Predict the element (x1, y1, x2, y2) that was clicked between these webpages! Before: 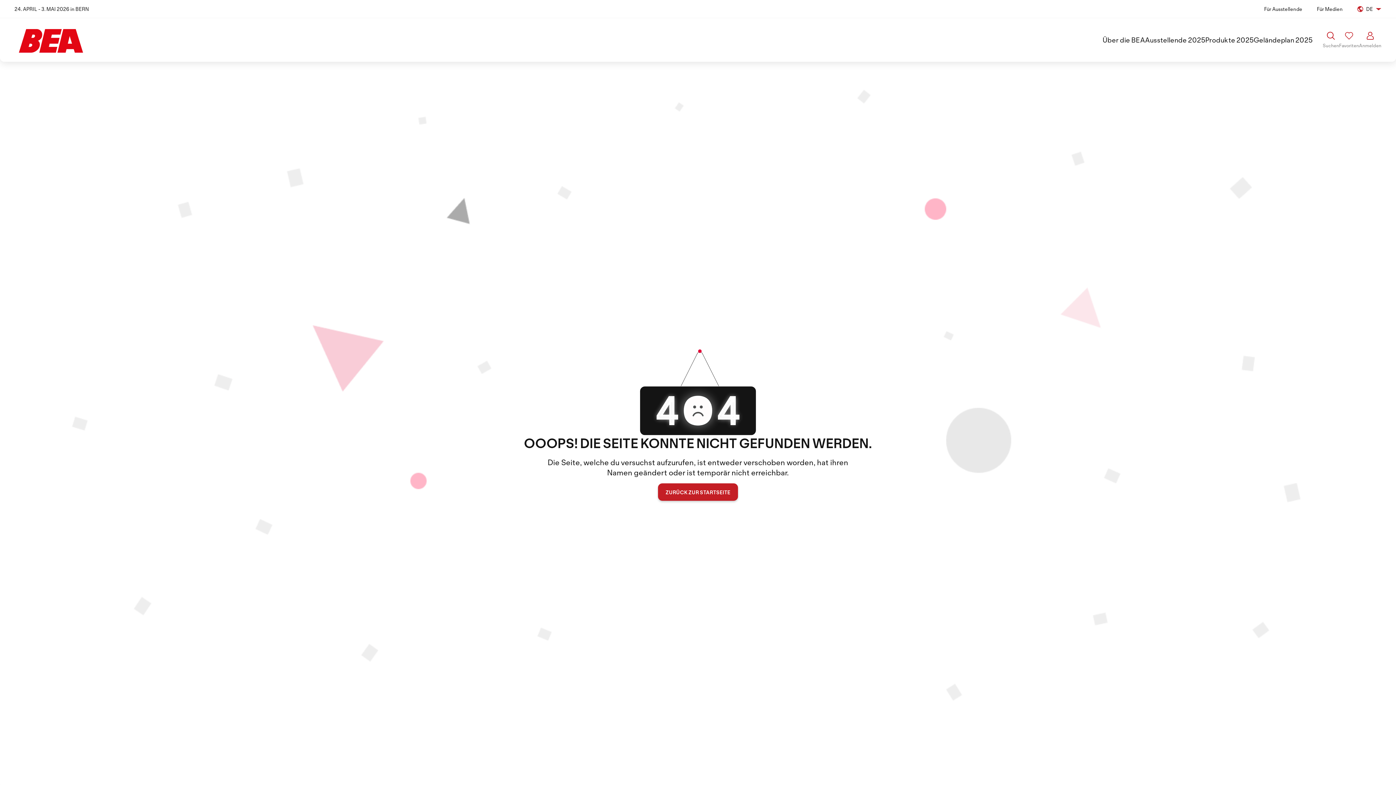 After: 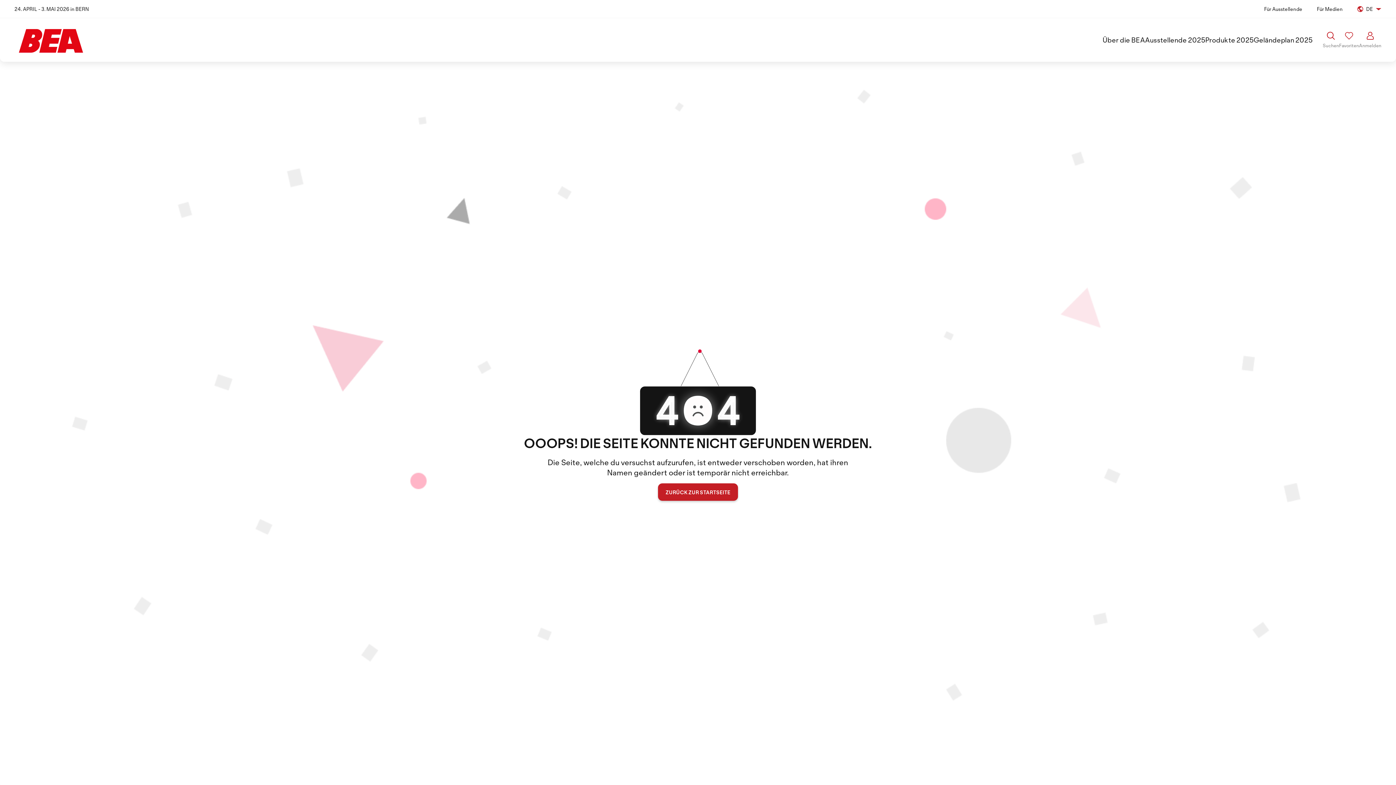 Action: label: Für Ausstellende bbox: (1264, 5, 1302, 12)